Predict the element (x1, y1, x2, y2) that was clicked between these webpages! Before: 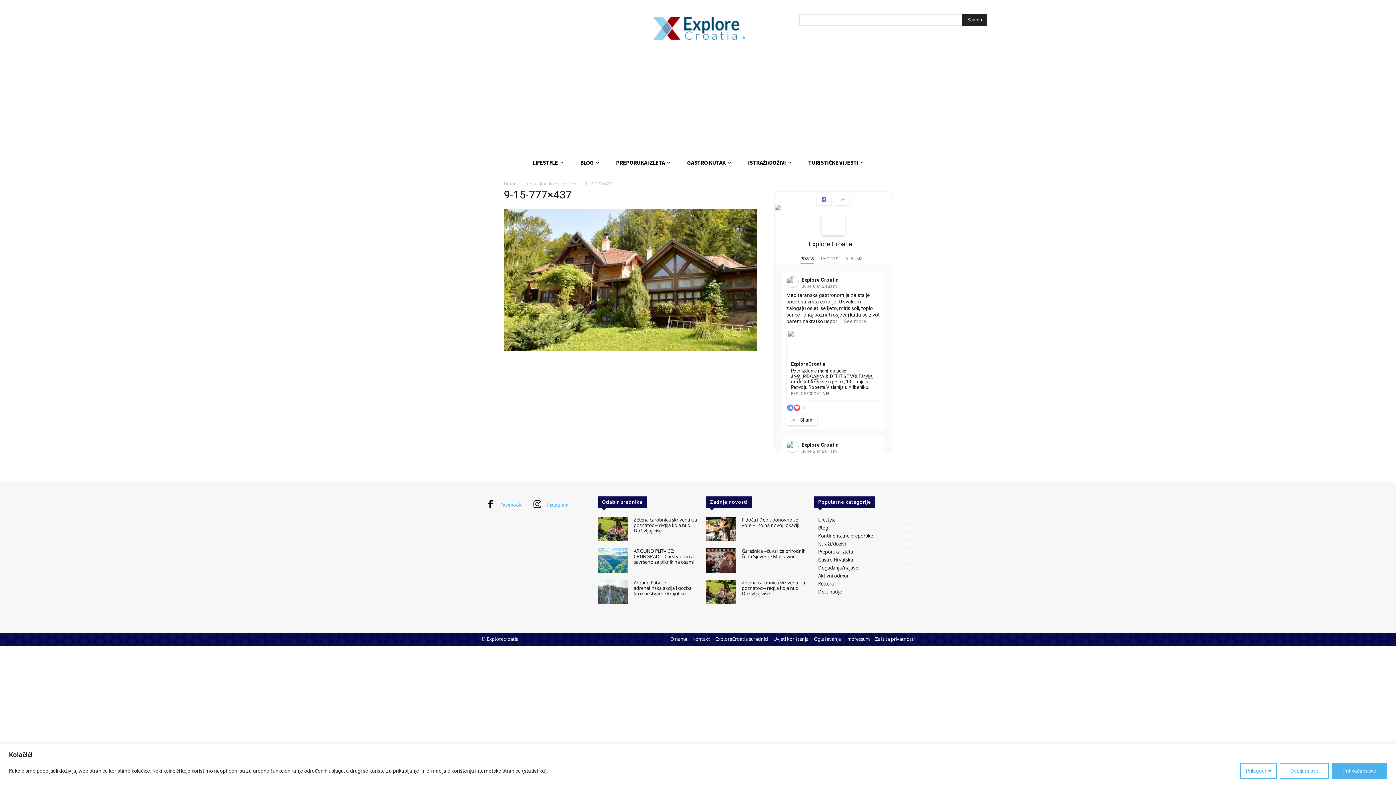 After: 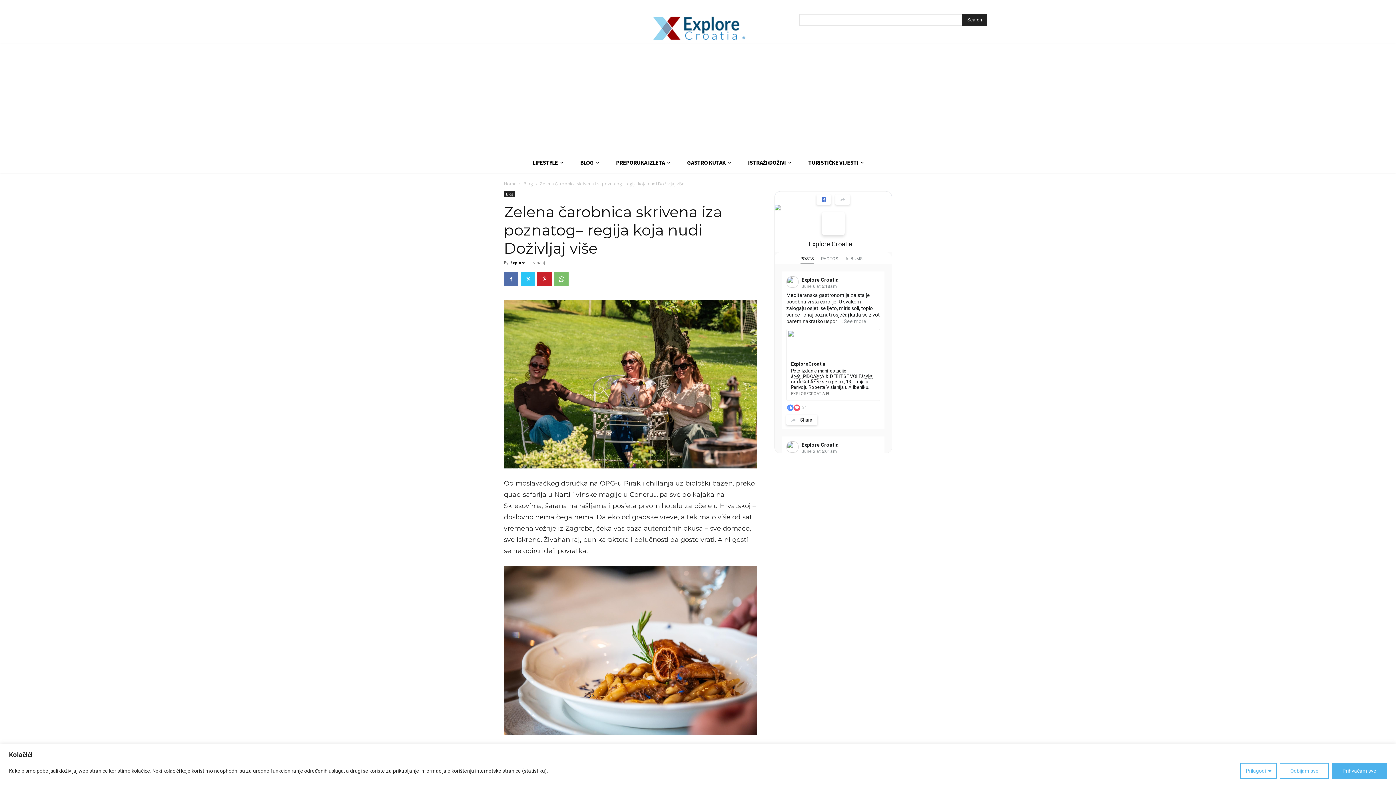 Action: bbox: (597, 517, 628, 541)